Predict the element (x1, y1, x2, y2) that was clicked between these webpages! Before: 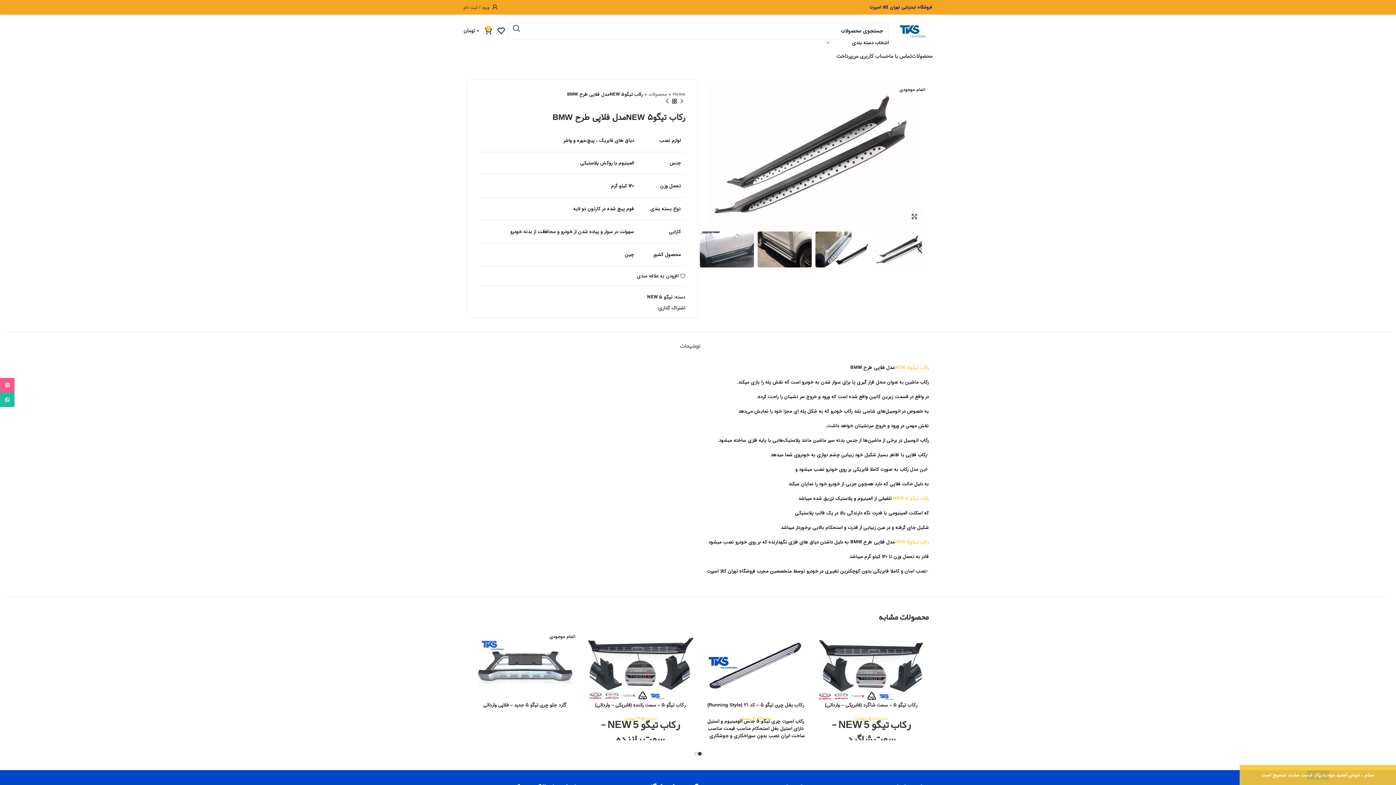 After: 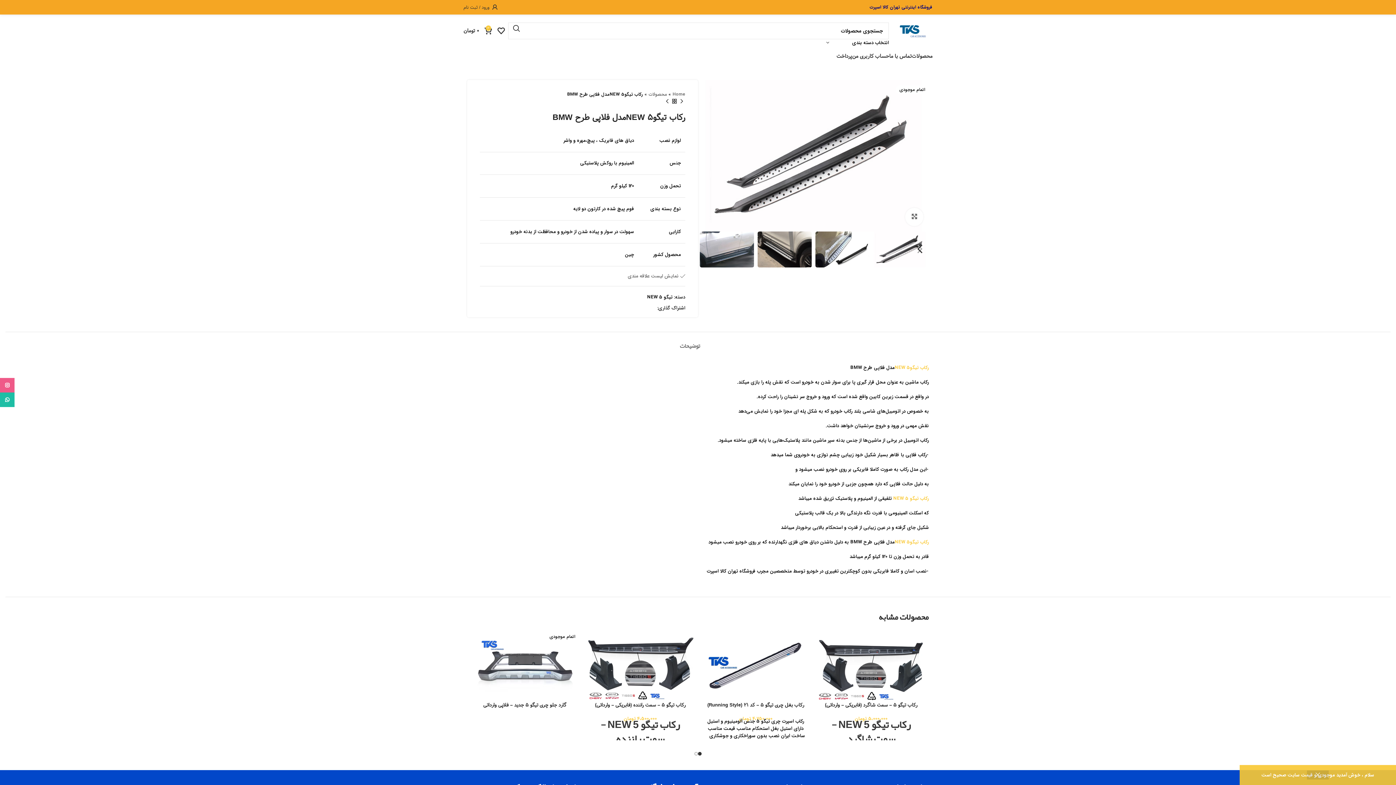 Action: bbox: (636, 273, 685, 278) label: افزودن به علاقه مندی